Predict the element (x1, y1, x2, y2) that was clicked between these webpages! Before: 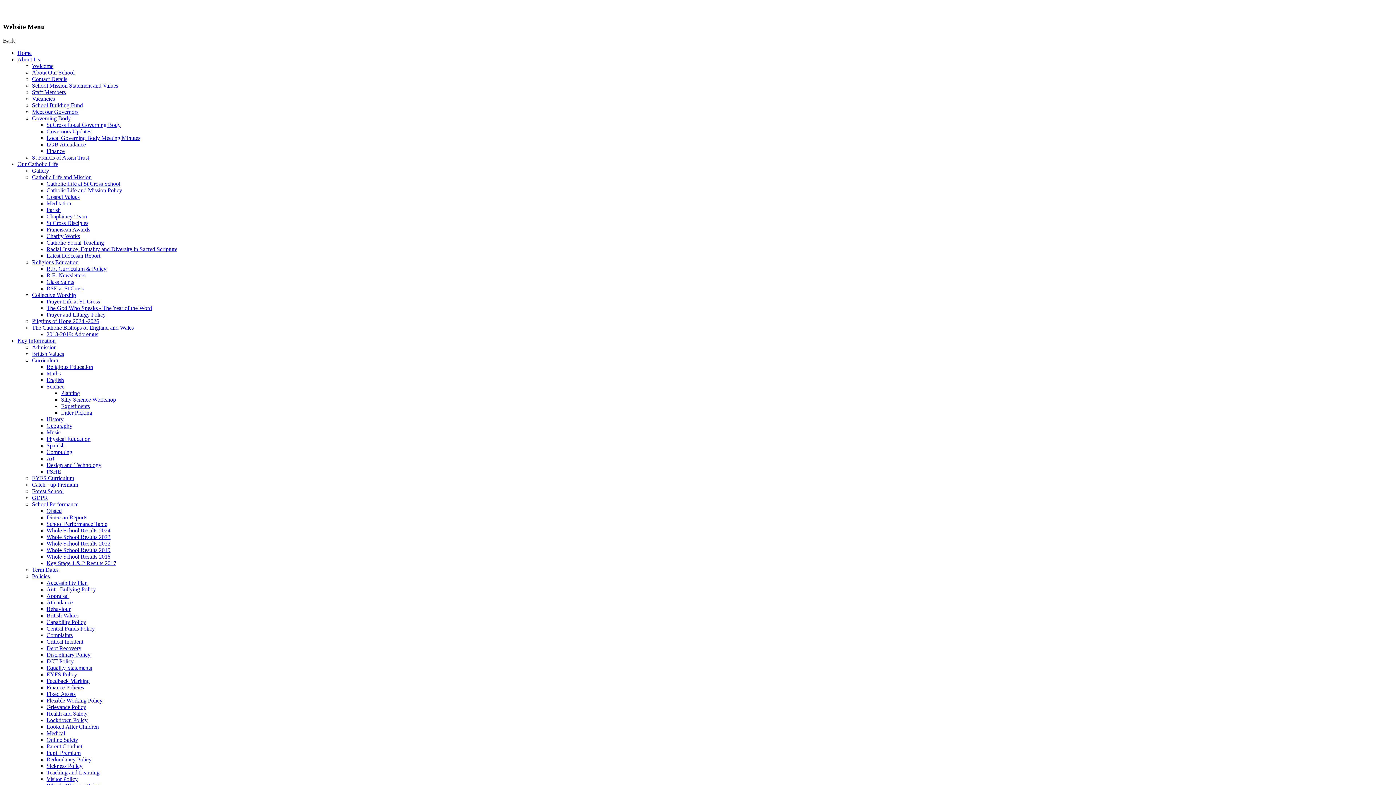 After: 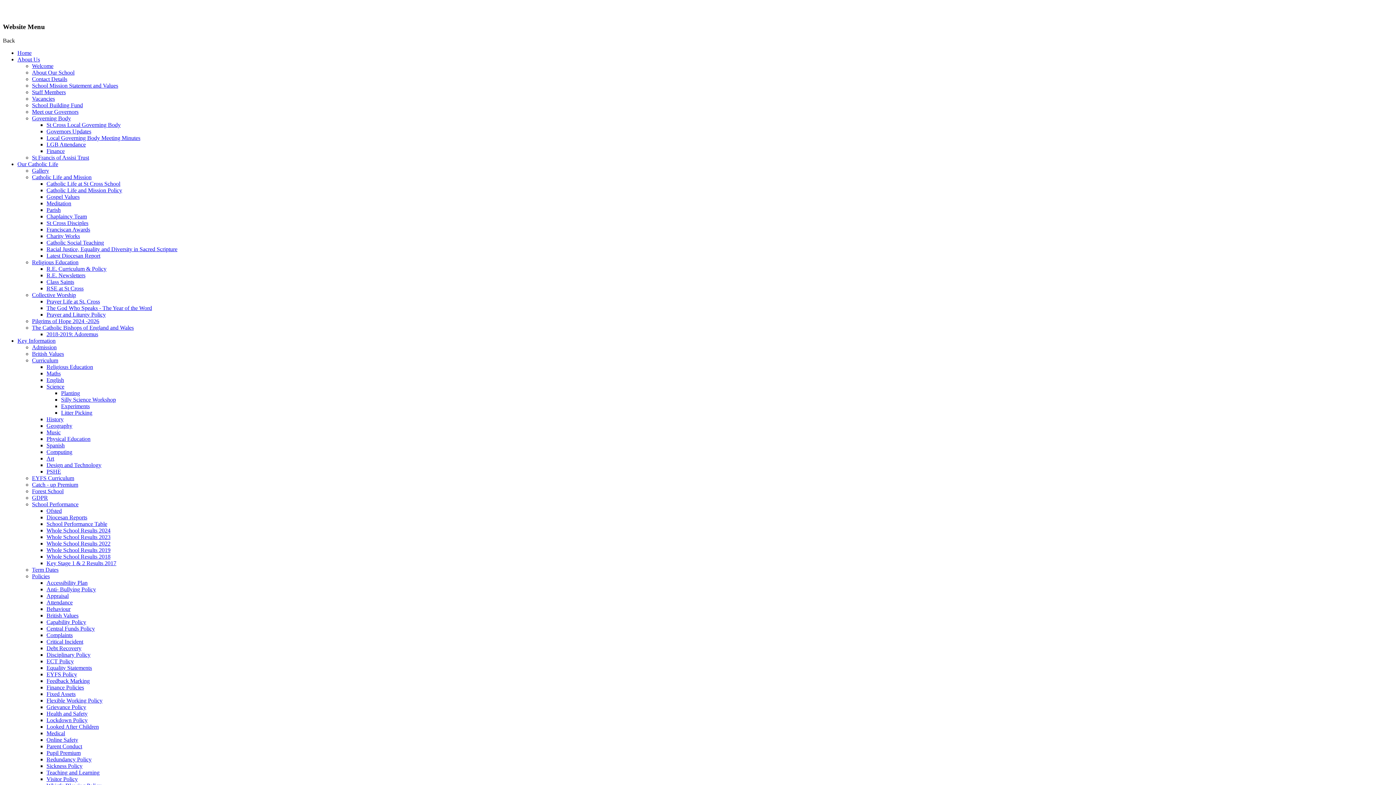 Action: label: Governing Body bbox: (32, 115, 70, 121)